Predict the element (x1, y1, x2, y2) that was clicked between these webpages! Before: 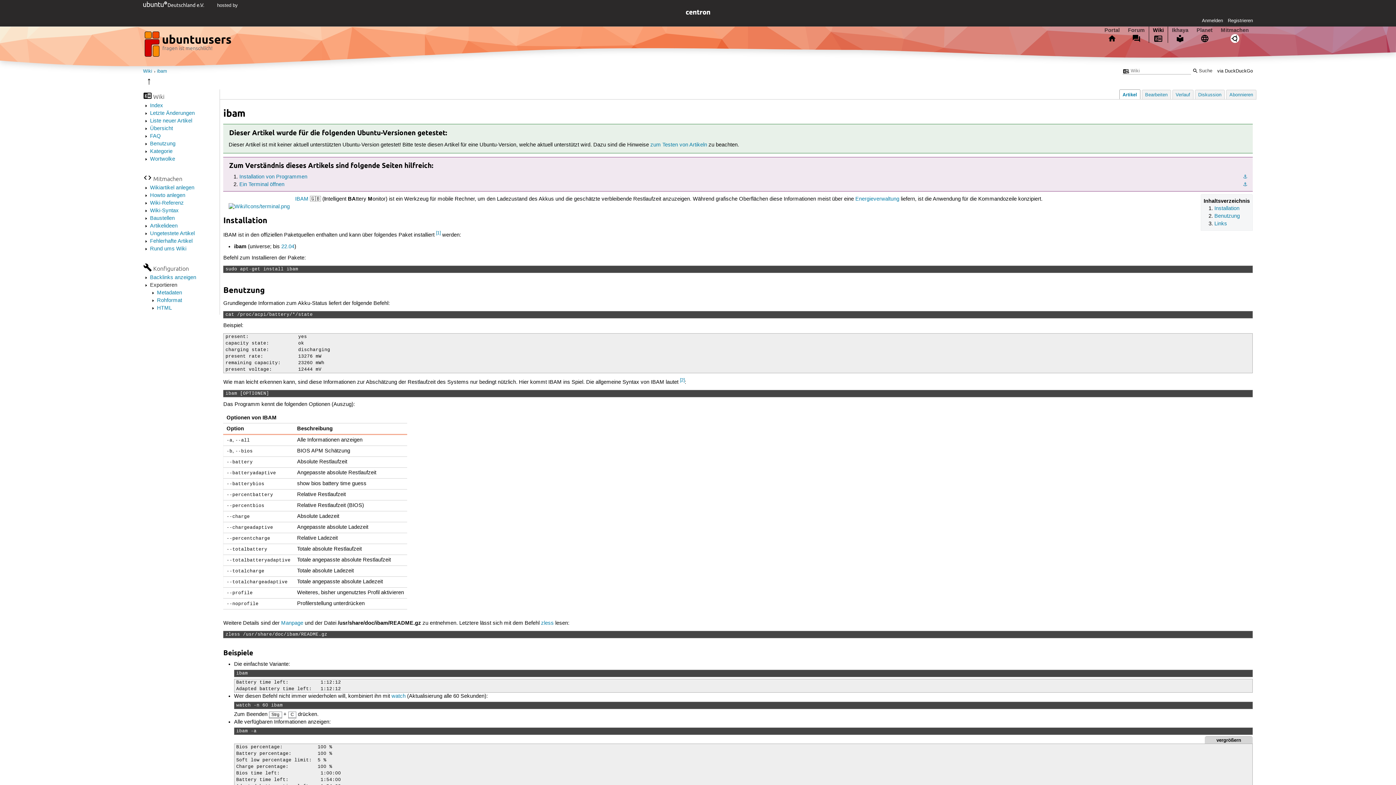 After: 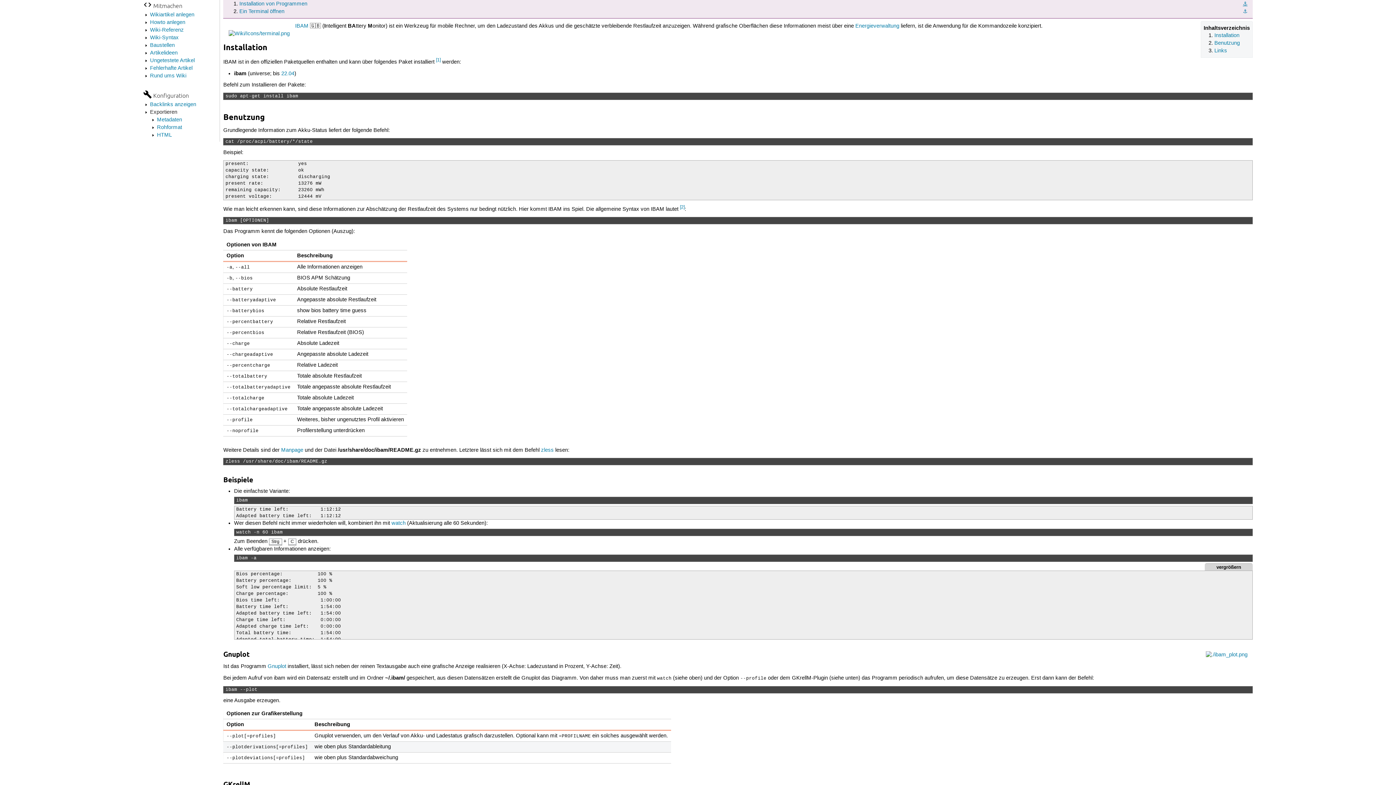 Action: bbox: (1243, 173, 1247, 180) label: ⚓︎